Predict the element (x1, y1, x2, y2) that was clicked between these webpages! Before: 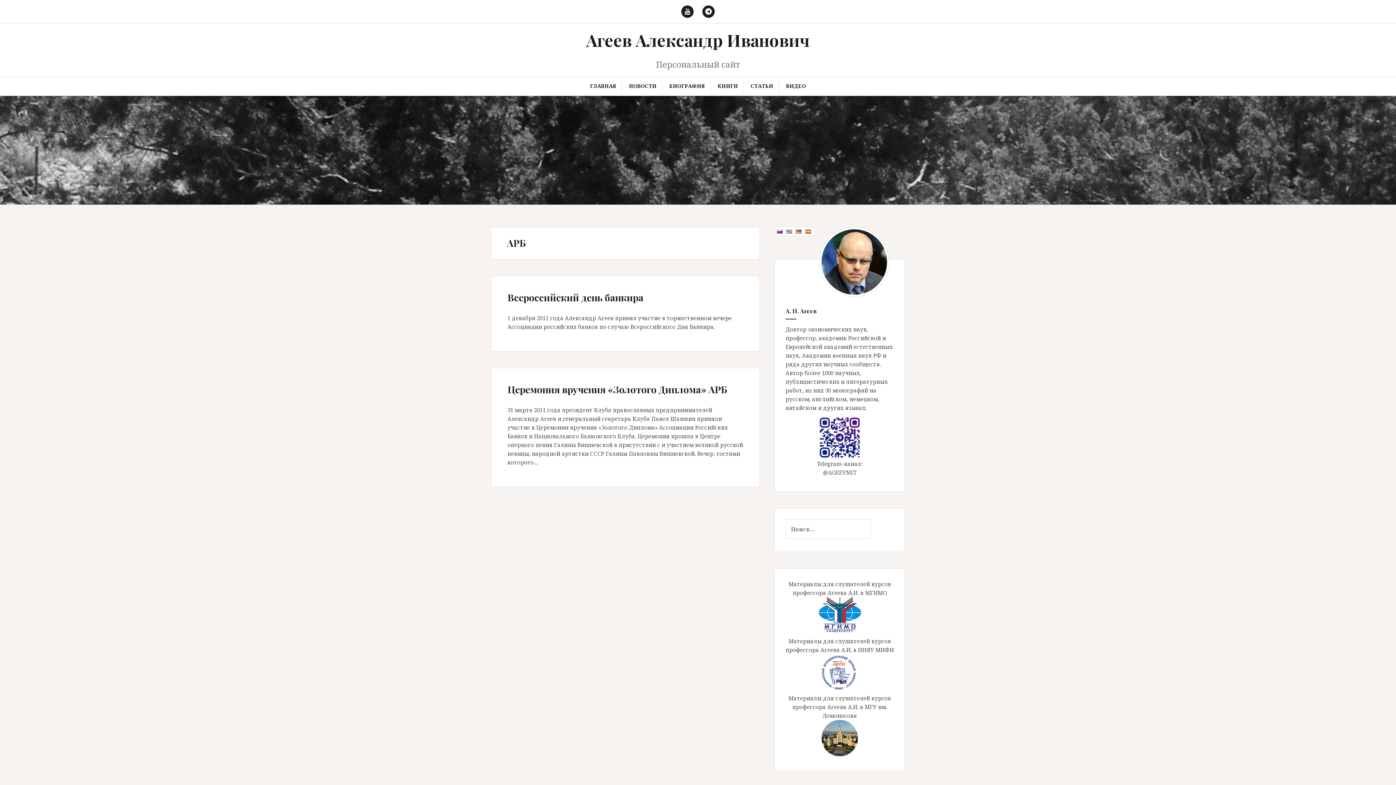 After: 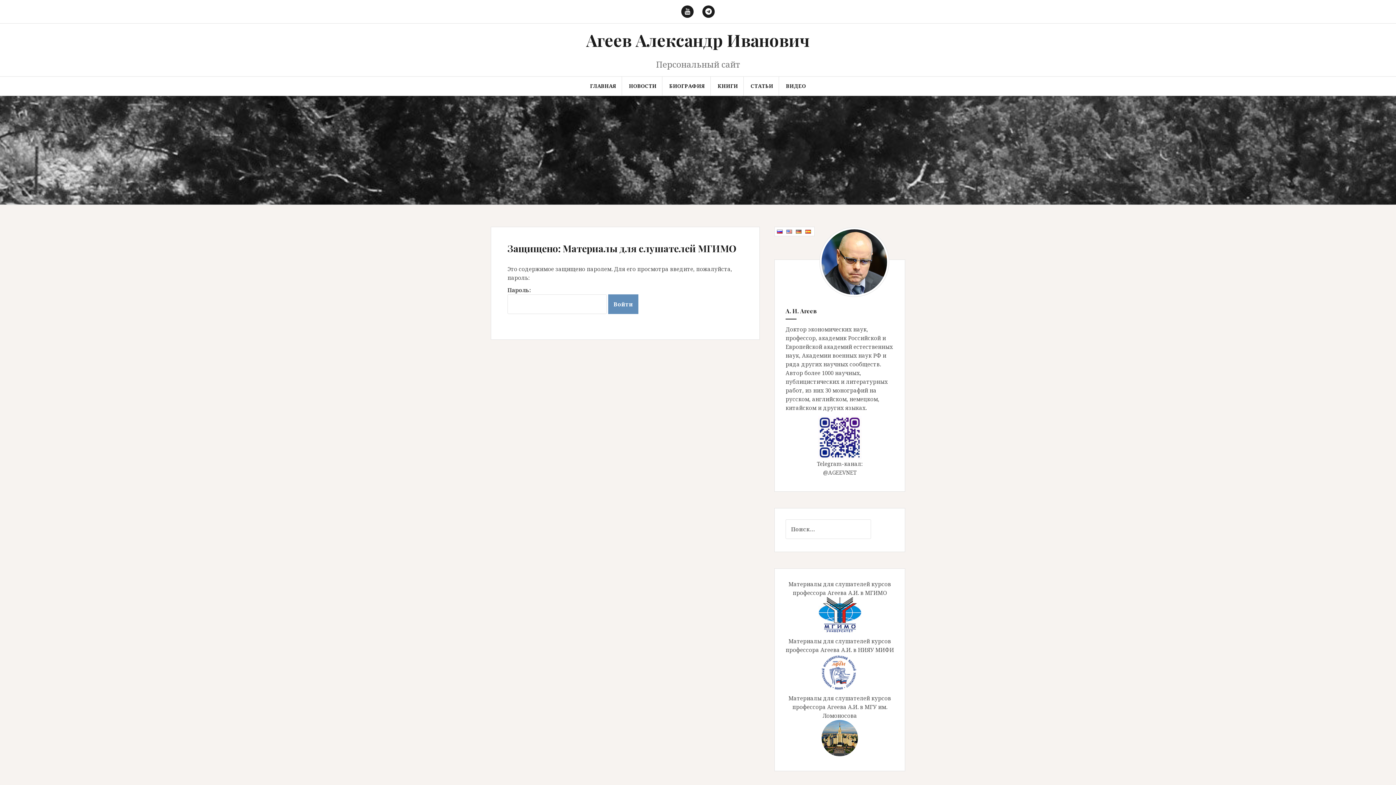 Action: bbox: (785, 597, 894, 633)